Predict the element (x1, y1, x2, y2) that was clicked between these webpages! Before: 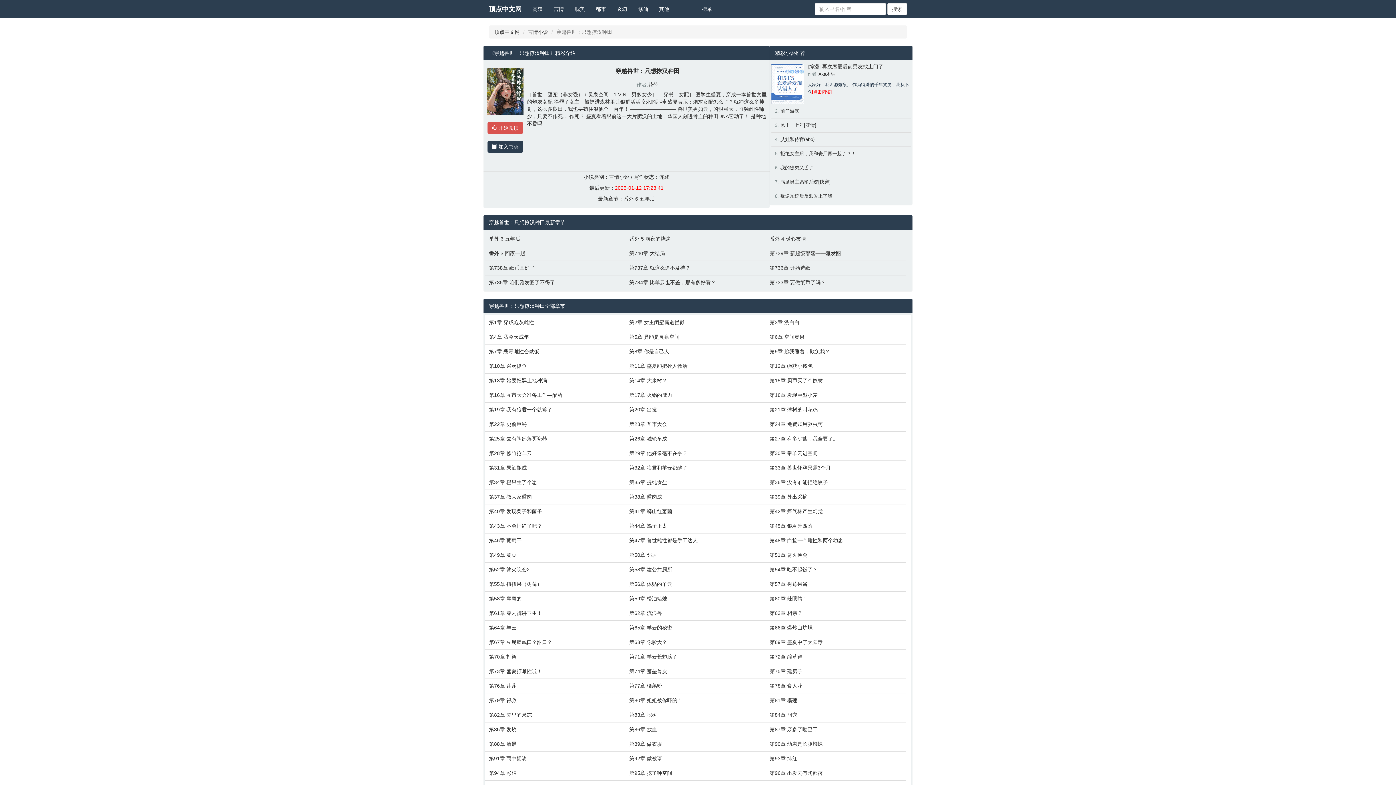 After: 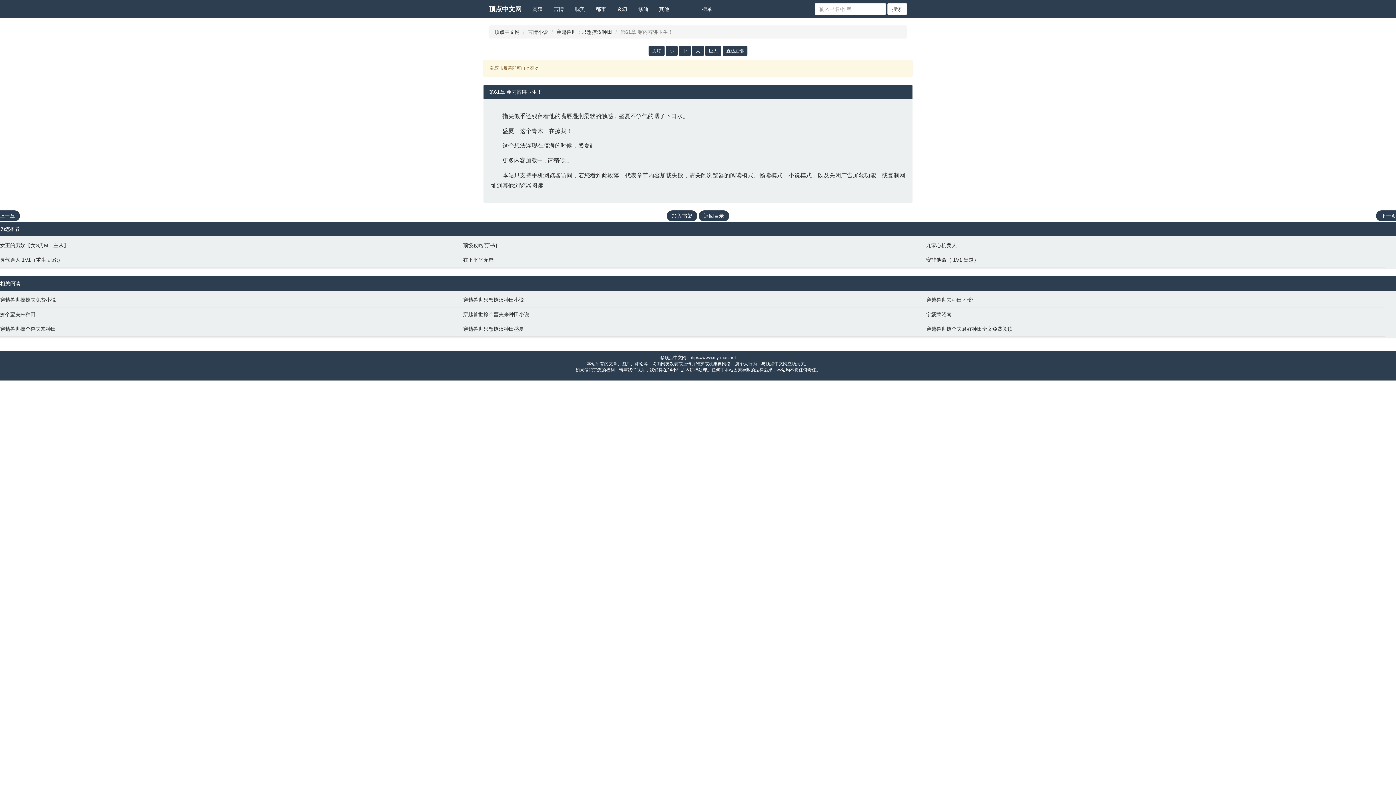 Action: label: 第61章 穿内裤讲卫生！ bbox: (489, 609, 622, 617)